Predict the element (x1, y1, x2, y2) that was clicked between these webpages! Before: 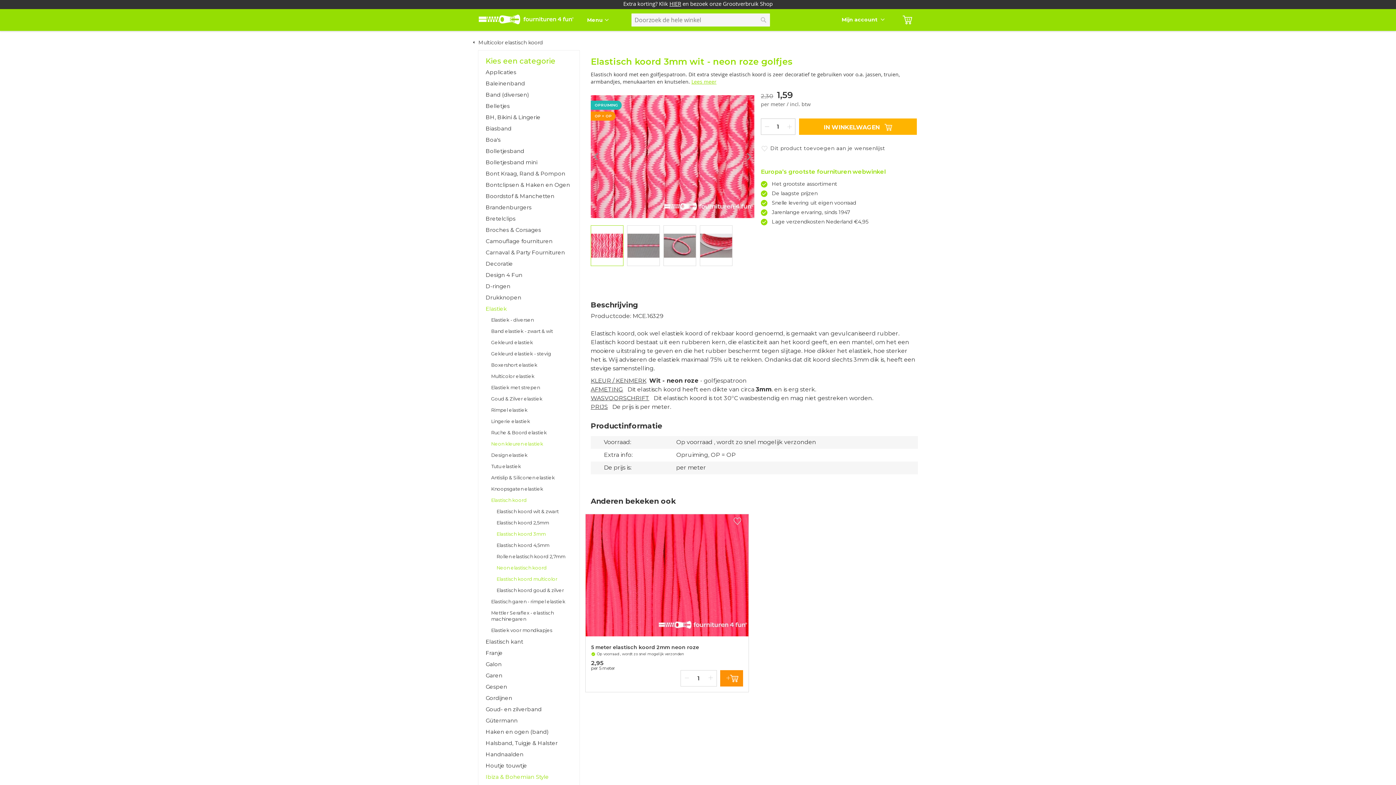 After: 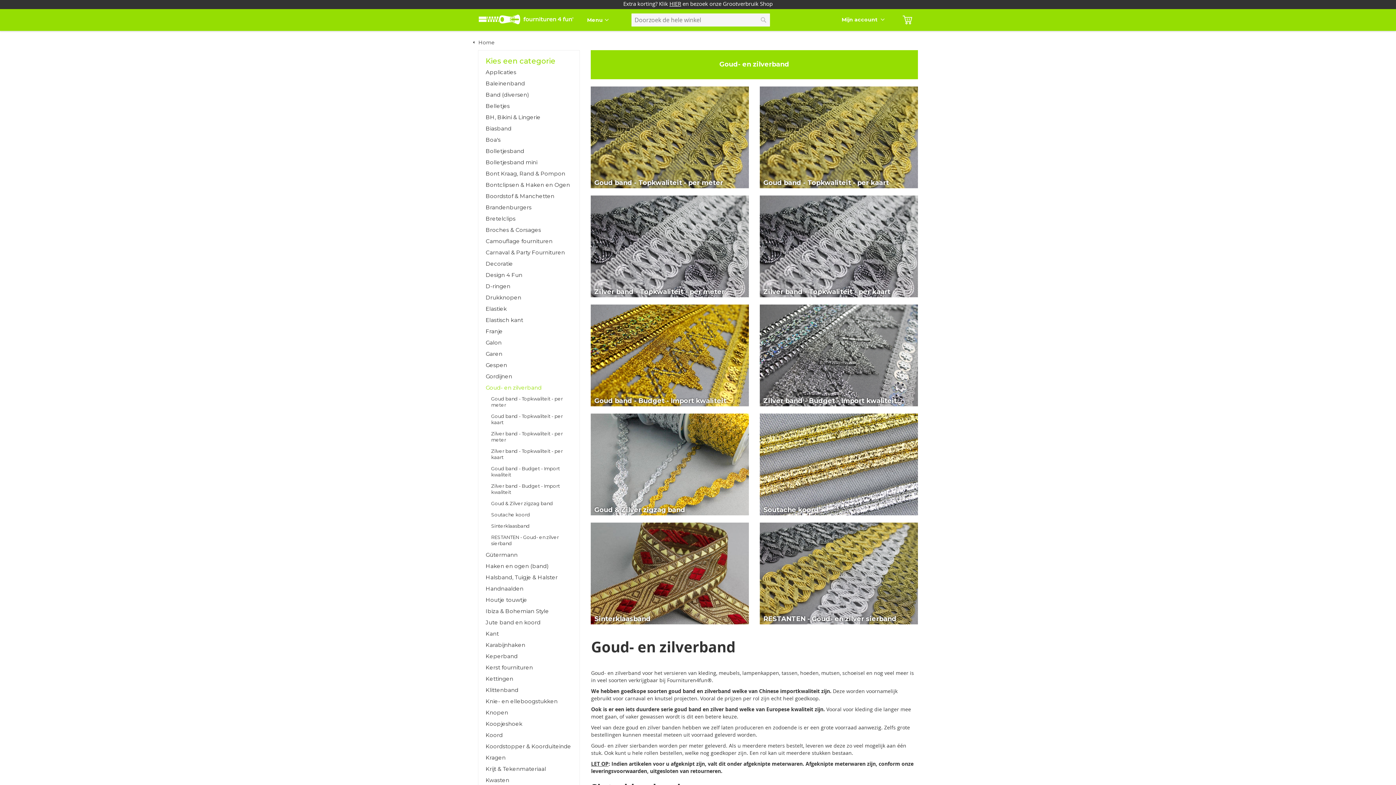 Action: label: Goud- en zilverband bbox: (485, 704, 572, 715)